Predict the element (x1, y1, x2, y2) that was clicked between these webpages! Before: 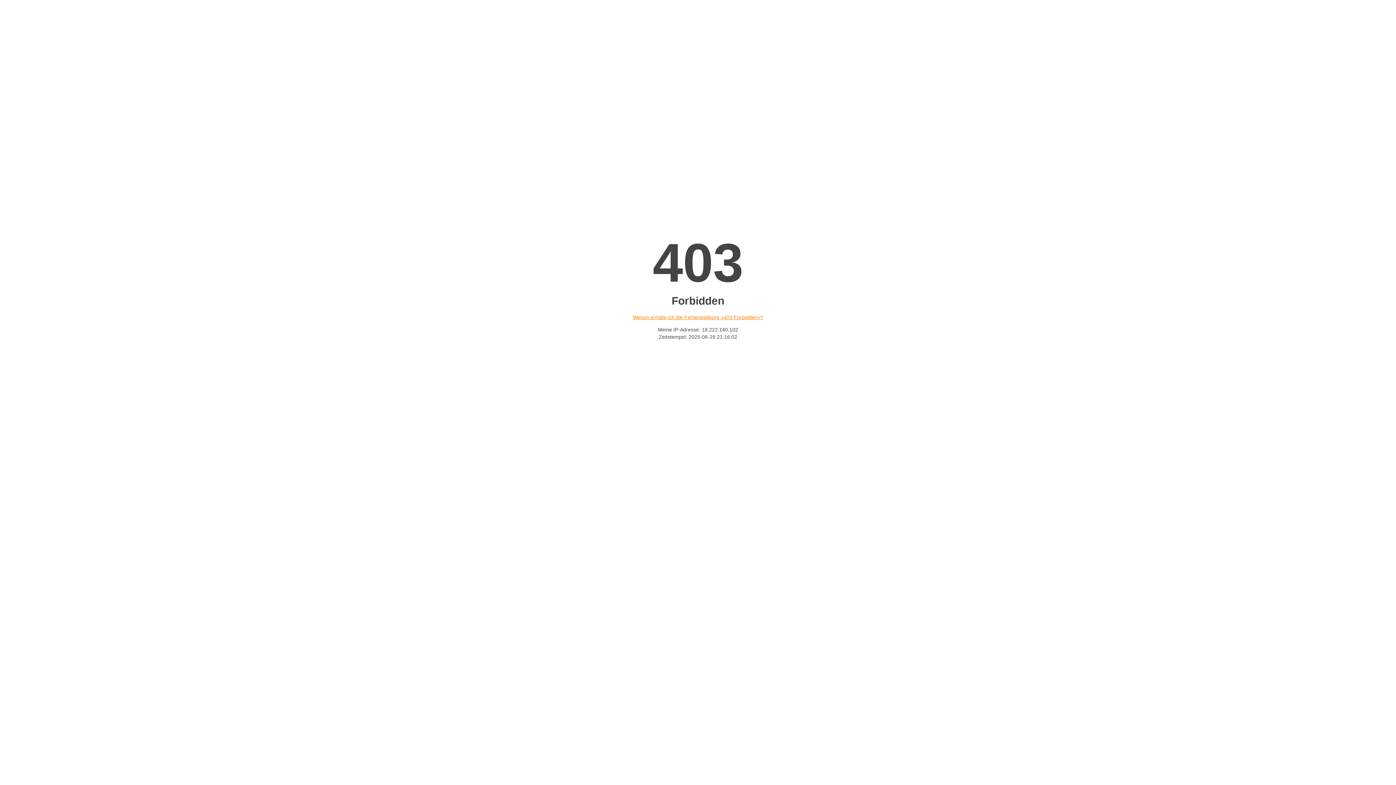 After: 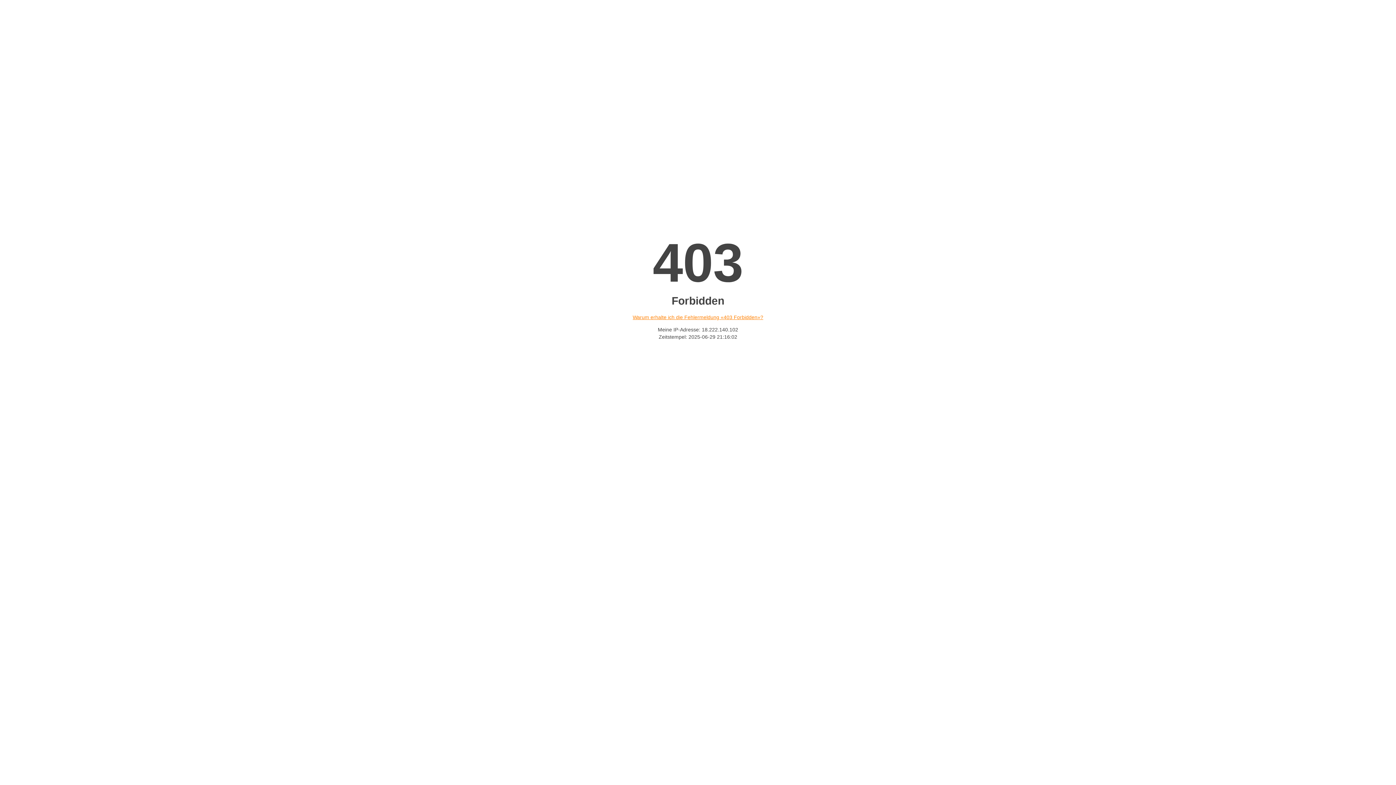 Action: label: Warum erhalte ich die Fehlermeldung «403 Forbidden»? bbox: (632, 314, 763, 320)